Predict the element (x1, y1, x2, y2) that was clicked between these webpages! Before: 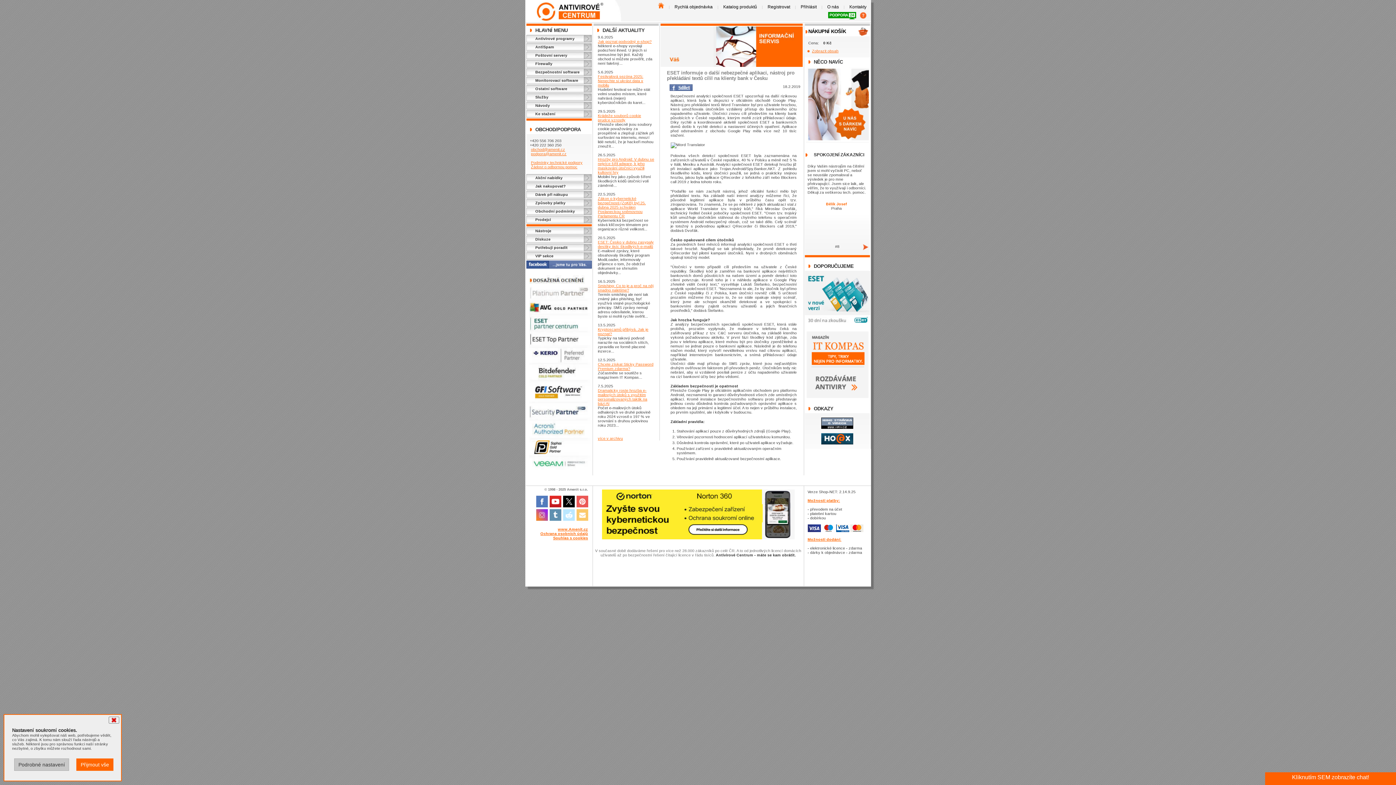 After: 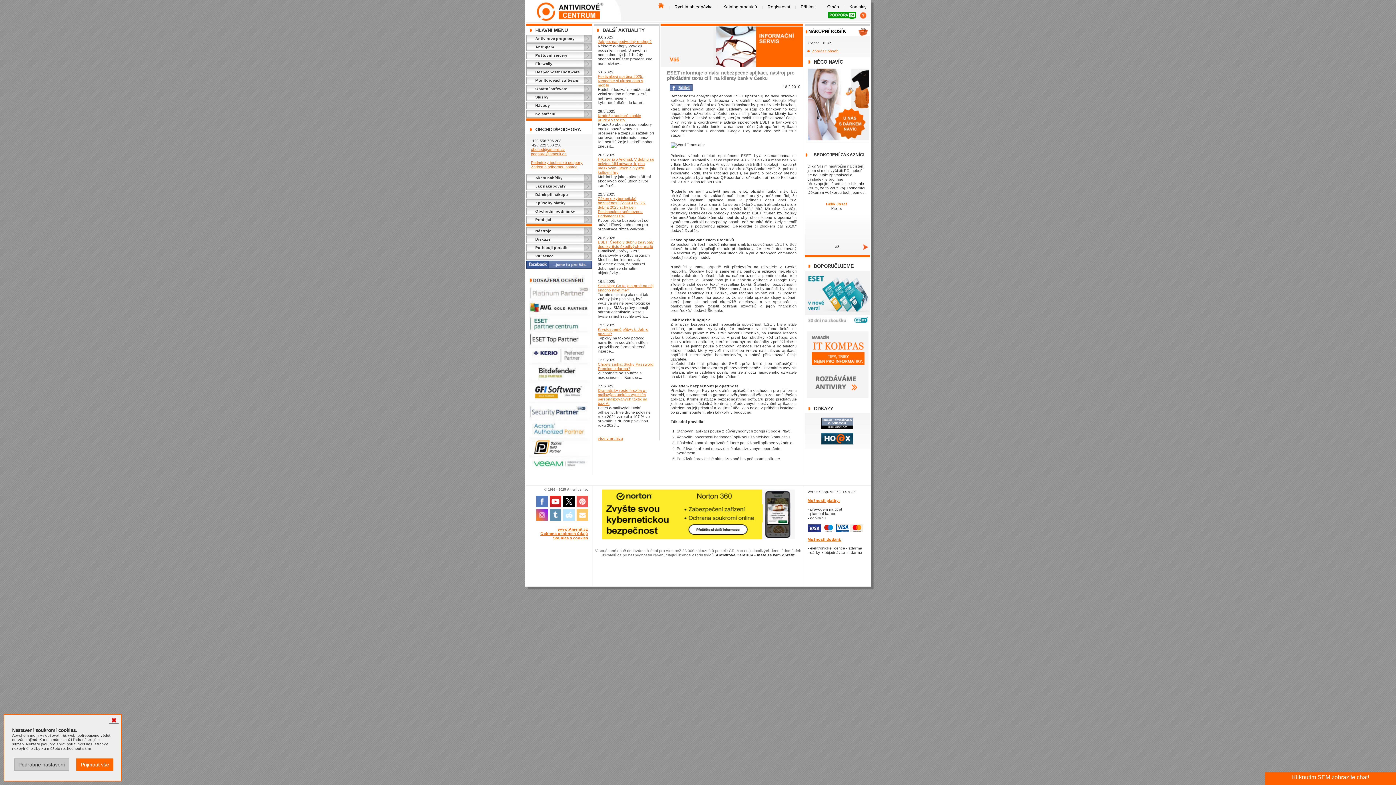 Action: bbox: (821, 425, 853, 429)